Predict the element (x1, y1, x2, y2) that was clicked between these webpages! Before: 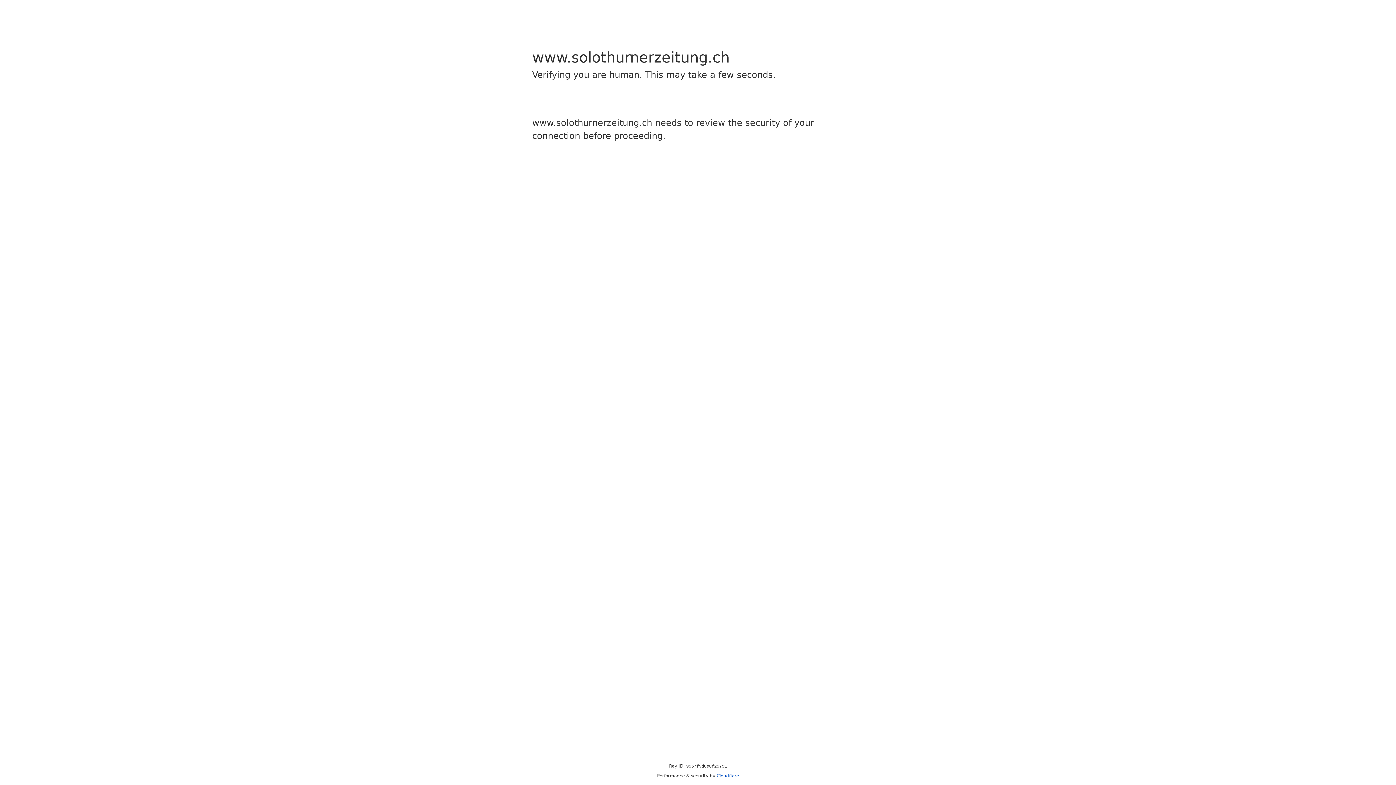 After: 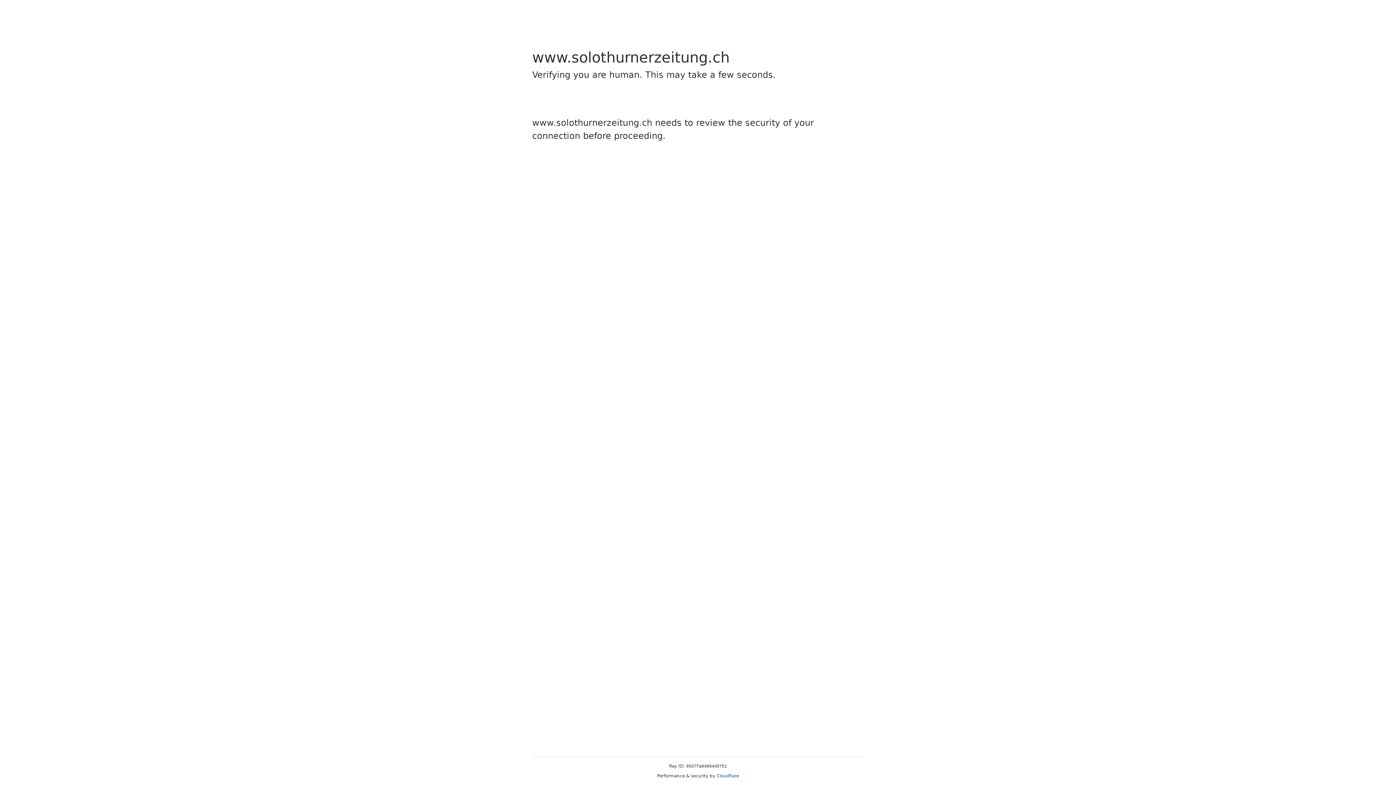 Action: bbox: (716, 773, 739, 778) label: Cloudflare